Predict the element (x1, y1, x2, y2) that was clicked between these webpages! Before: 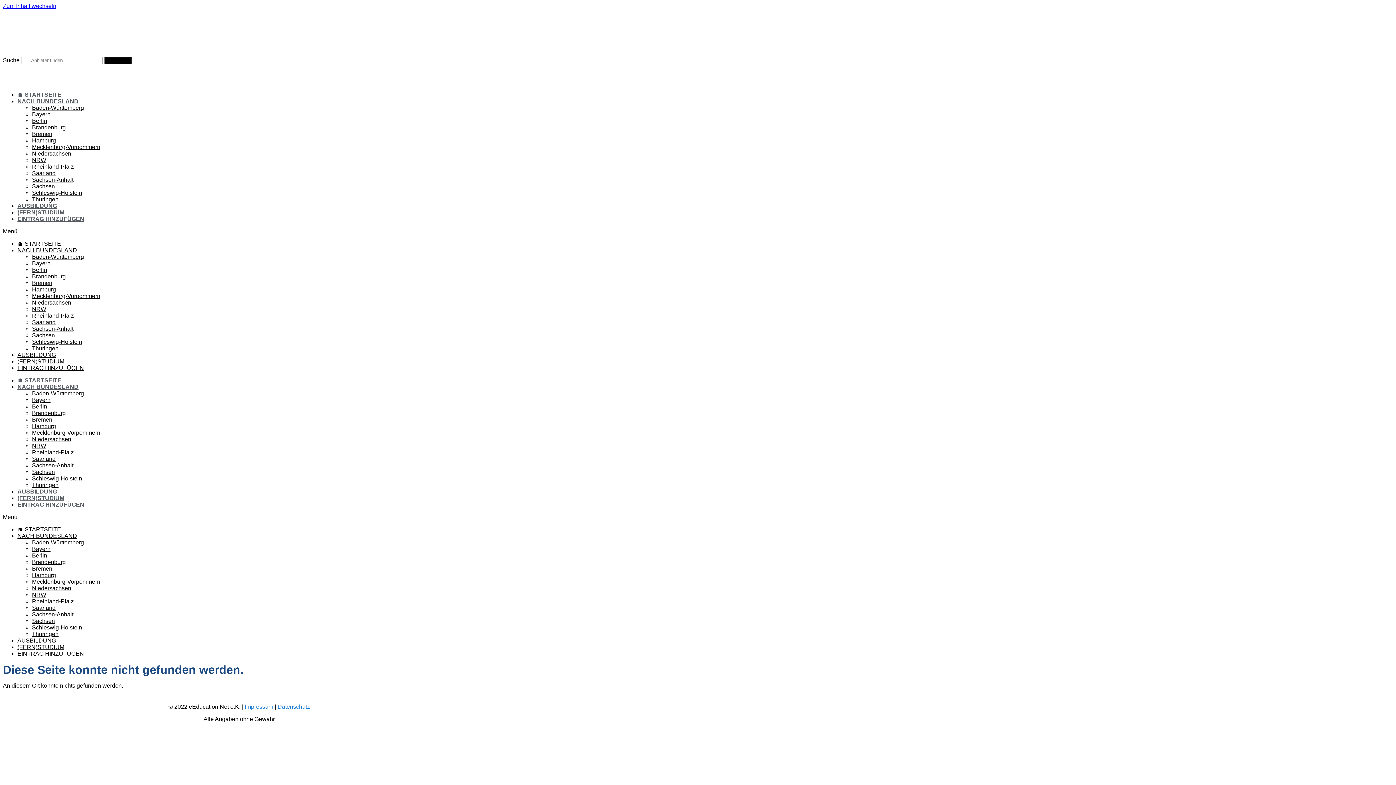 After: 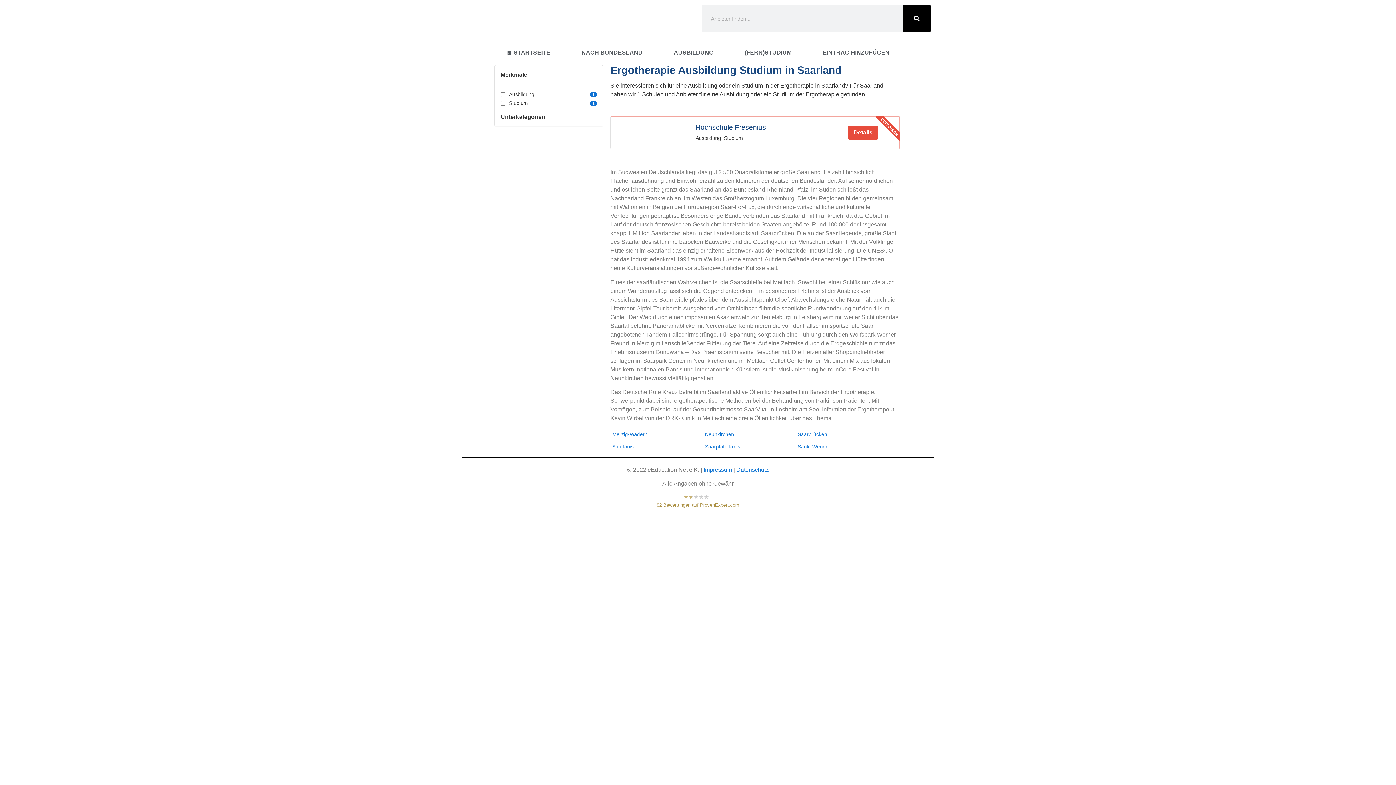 Action: bbox: (32, 170, 55, 176) label: Saarland